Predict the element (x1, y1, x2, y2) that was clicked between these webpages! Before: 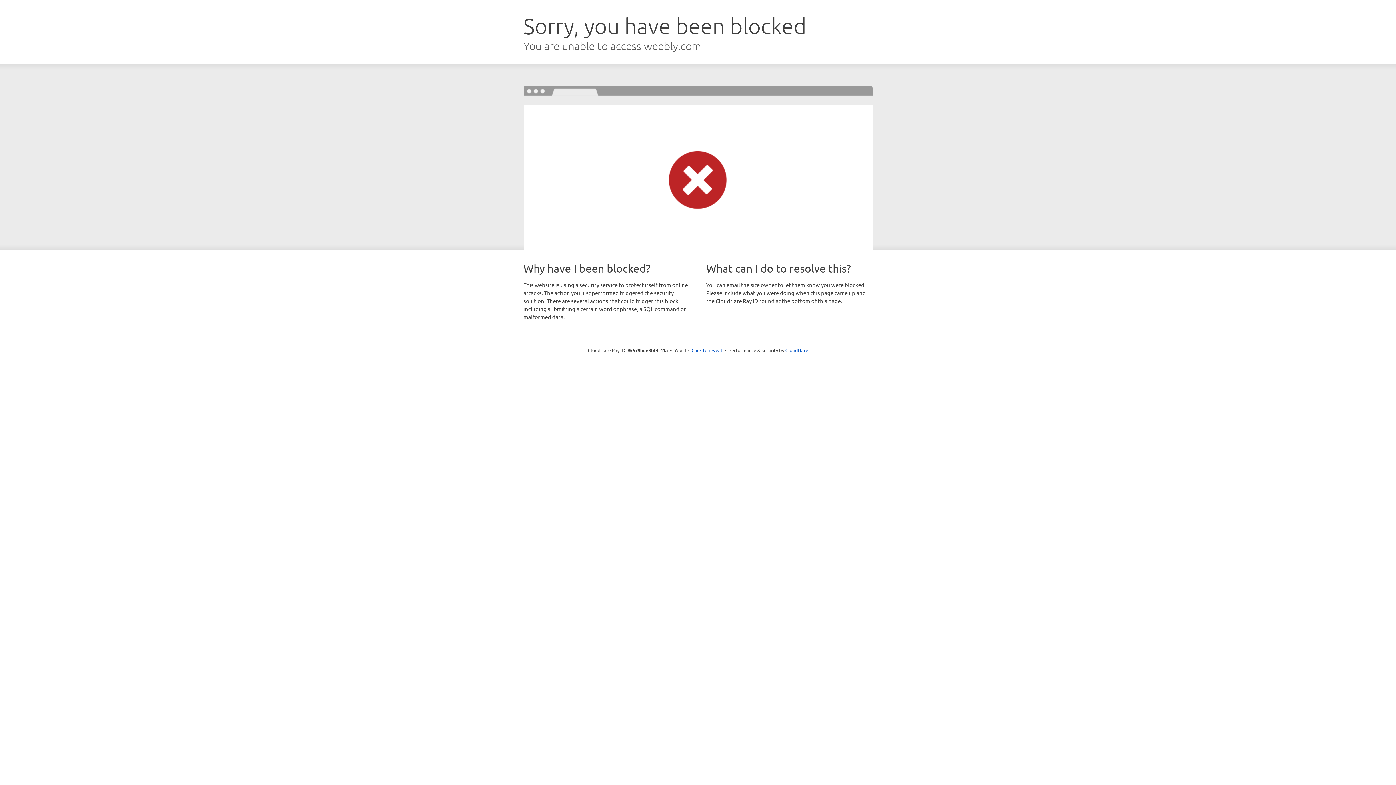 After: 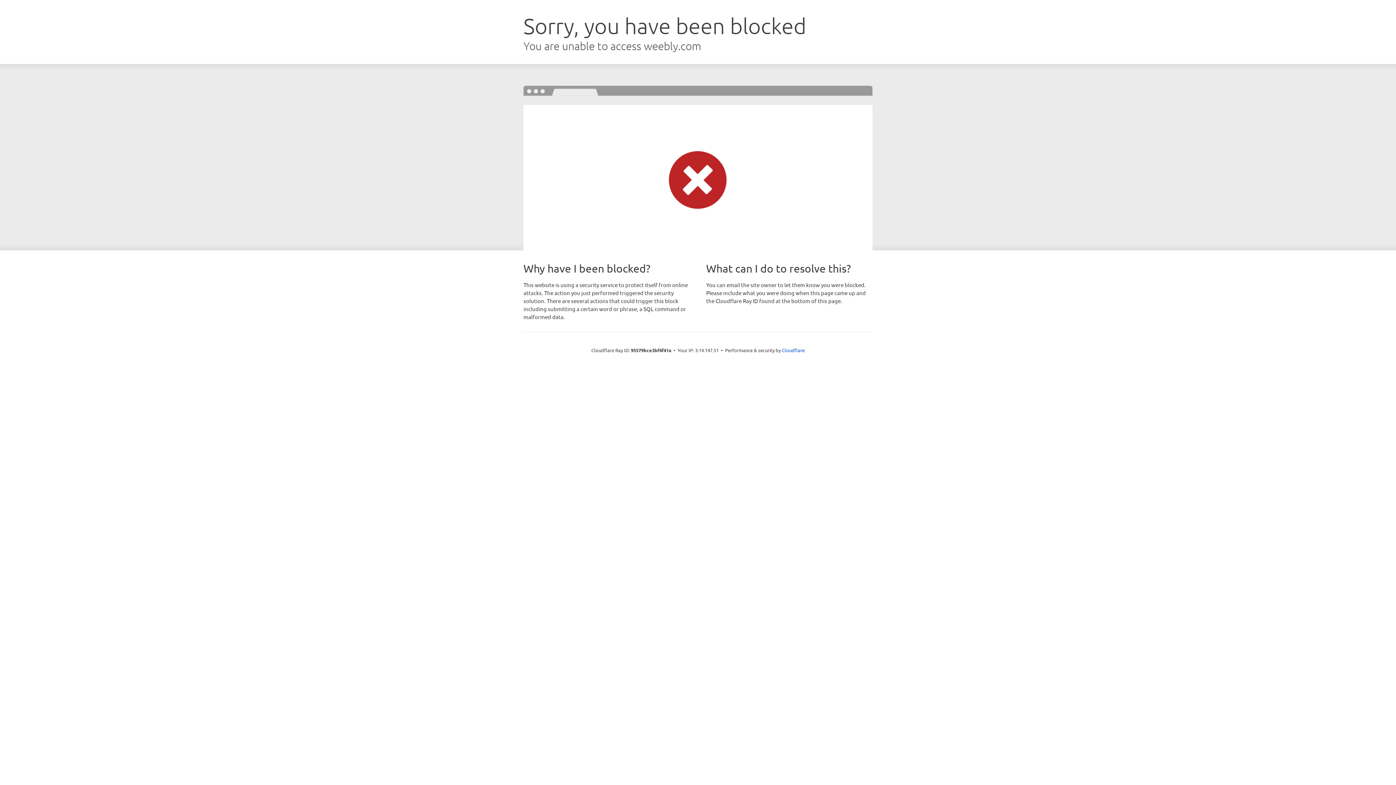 Action: label: Click to reveal bbox: (691, 346, 722, 353)